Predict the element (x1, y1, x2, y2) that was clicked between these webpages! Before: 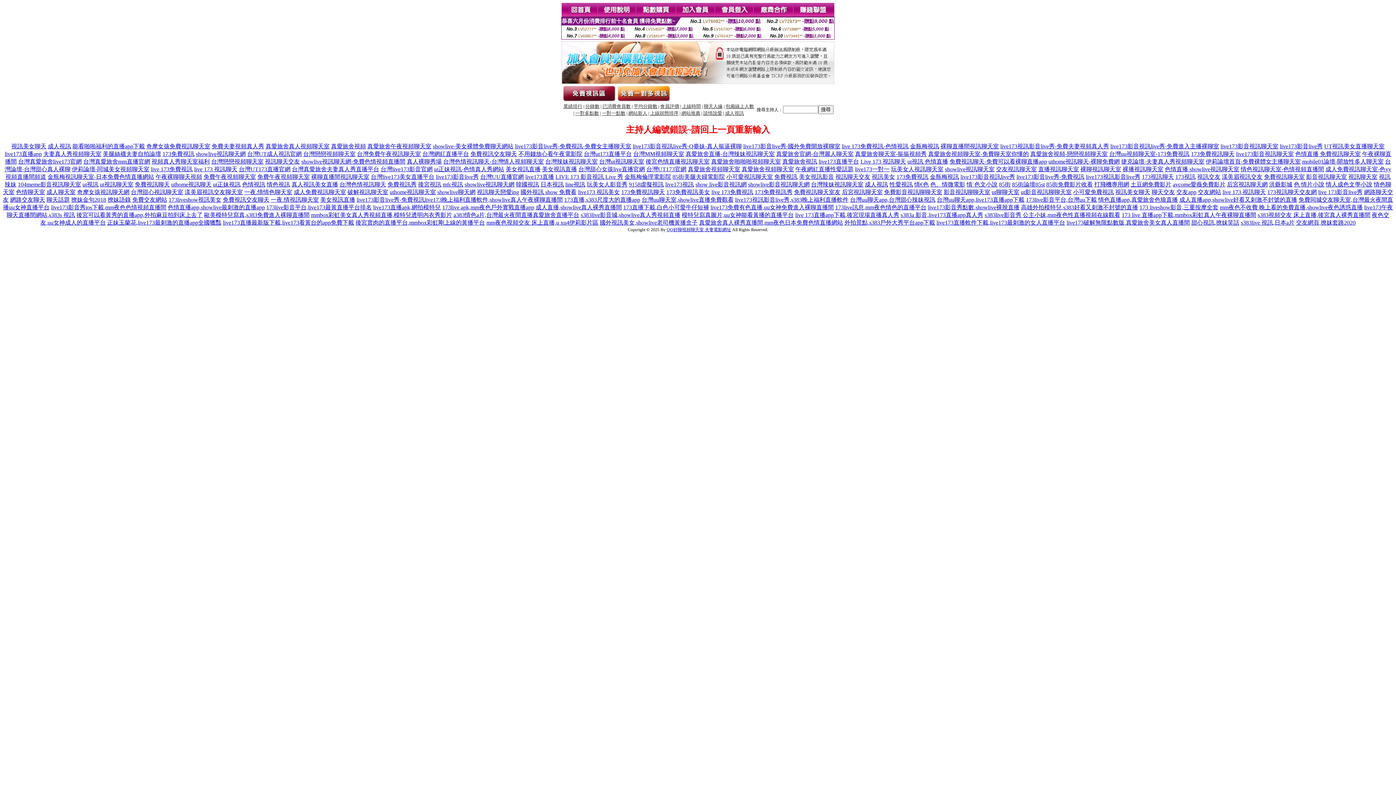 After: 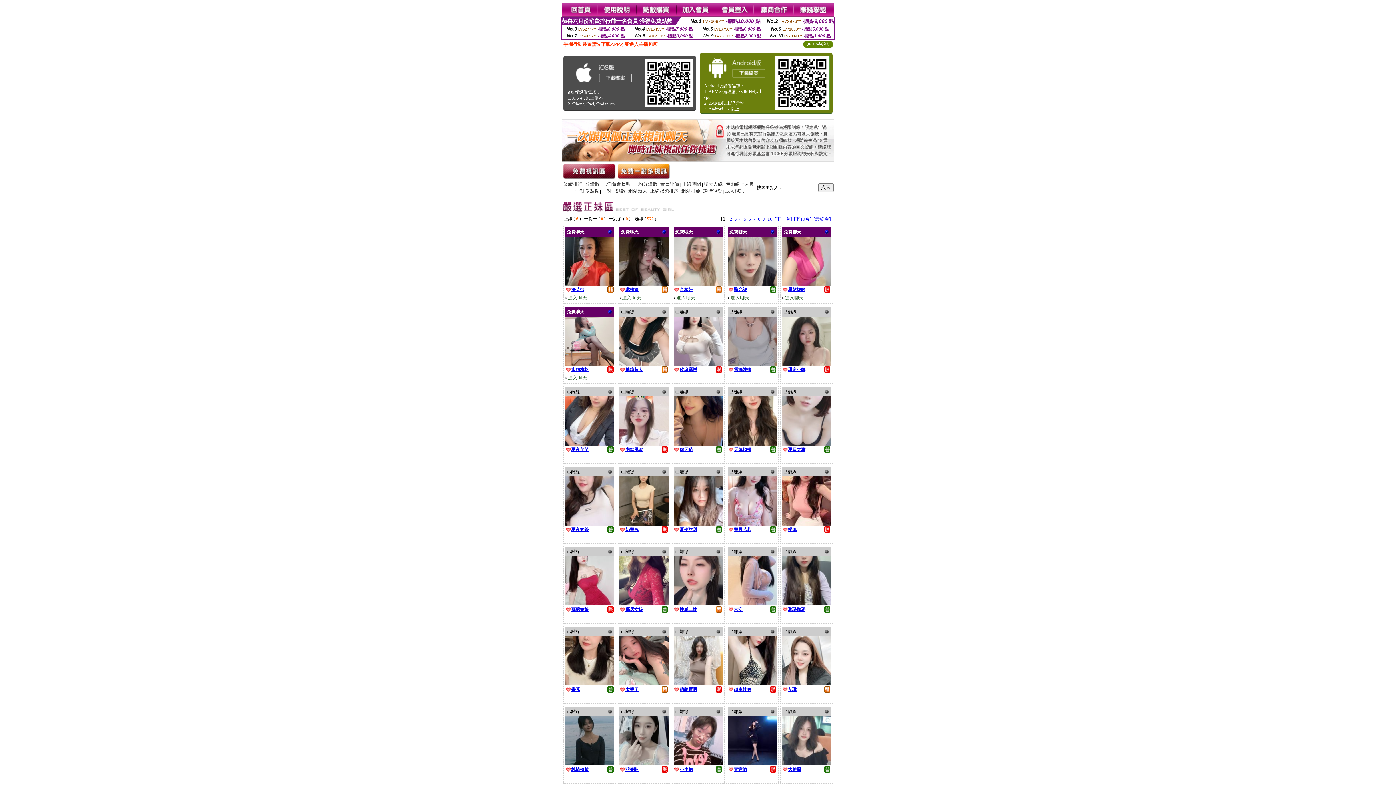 Action: bbox: (616, 97, 671, 104)